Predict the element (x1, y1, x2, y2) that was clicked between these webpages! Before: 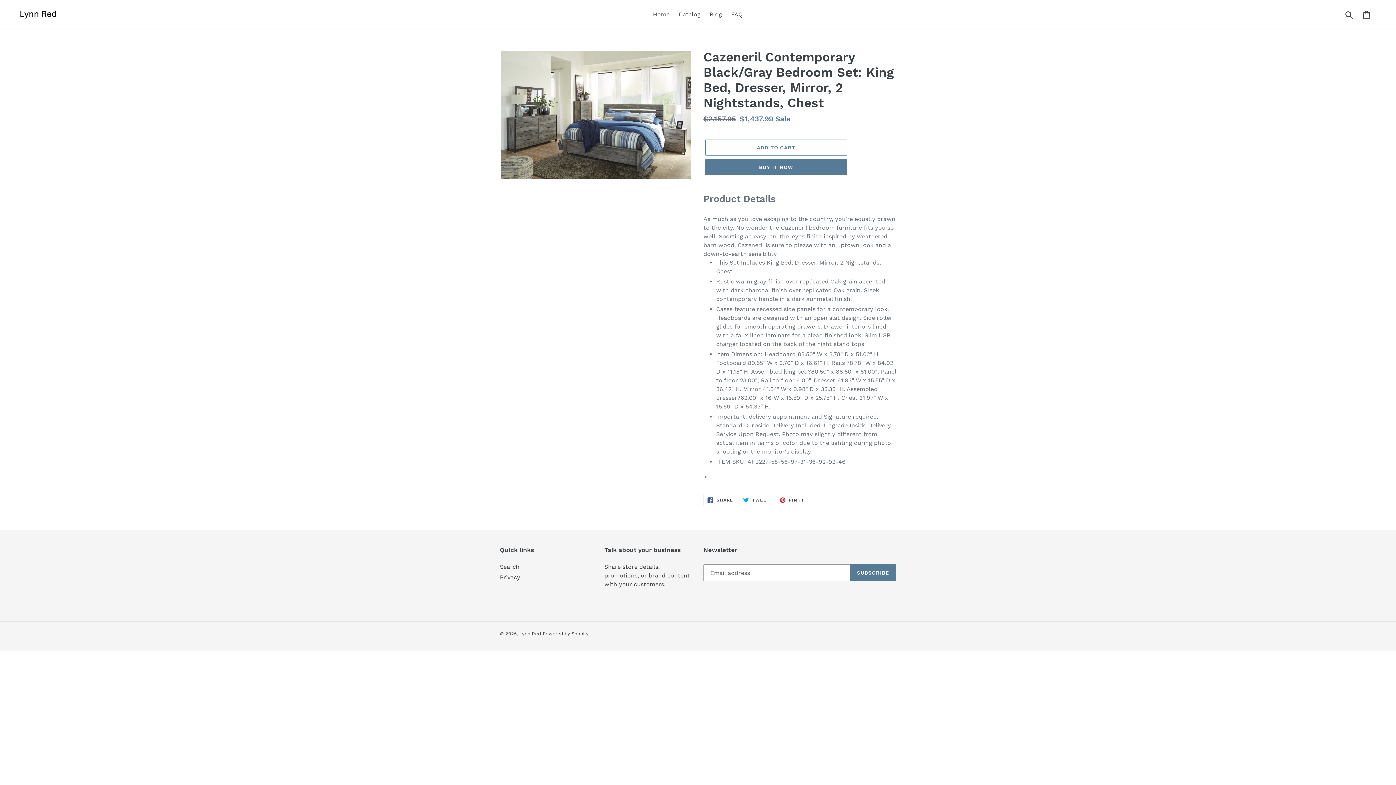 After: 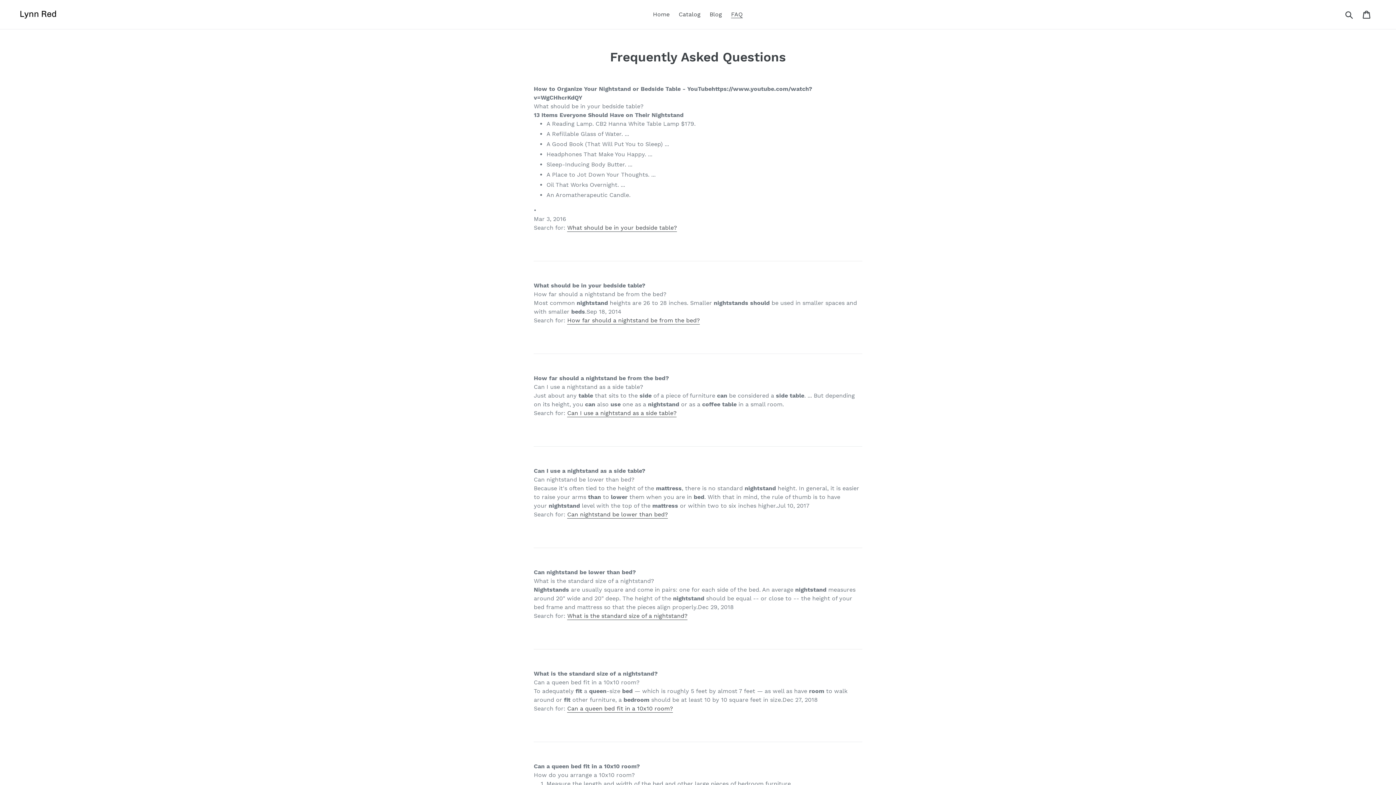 Action: bbox: (727, 9, 746, 20) label: FAQ